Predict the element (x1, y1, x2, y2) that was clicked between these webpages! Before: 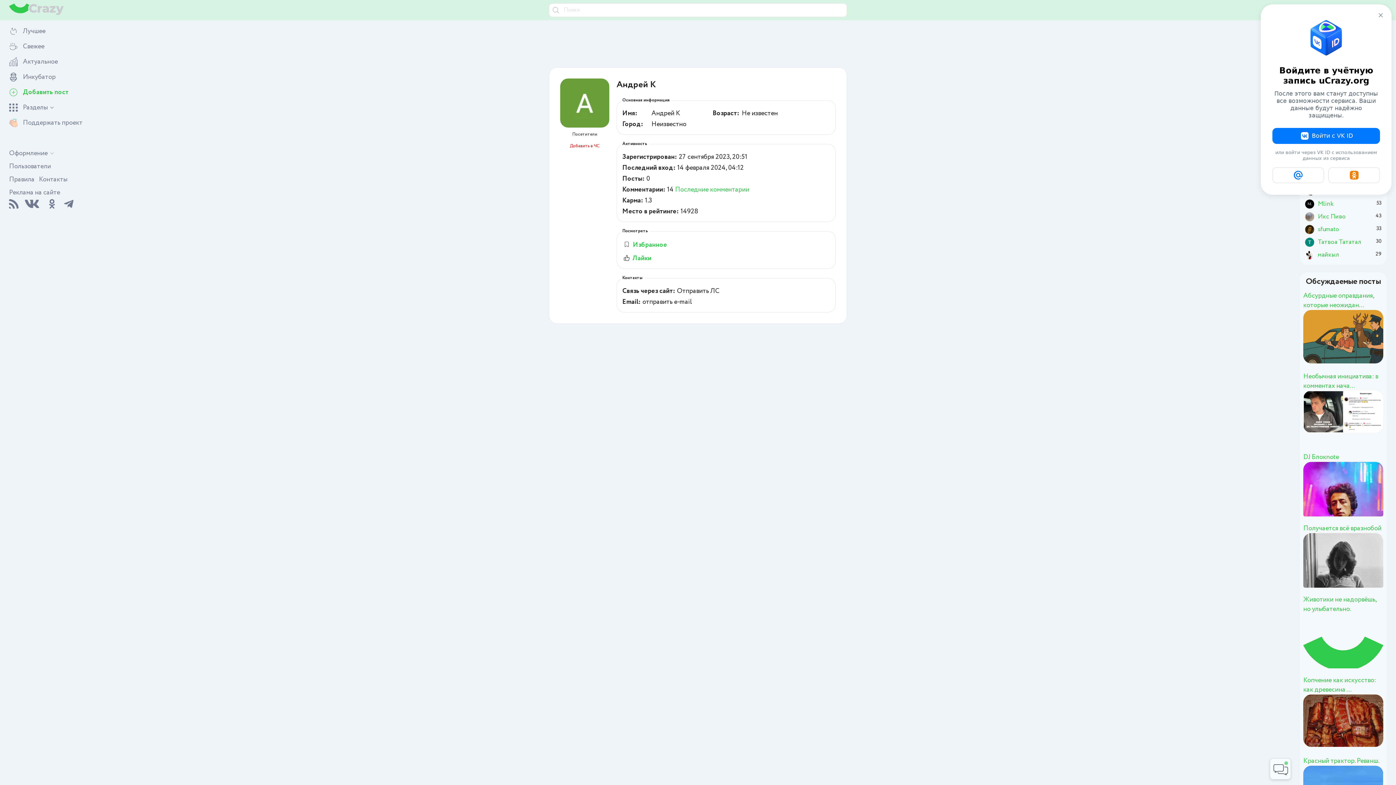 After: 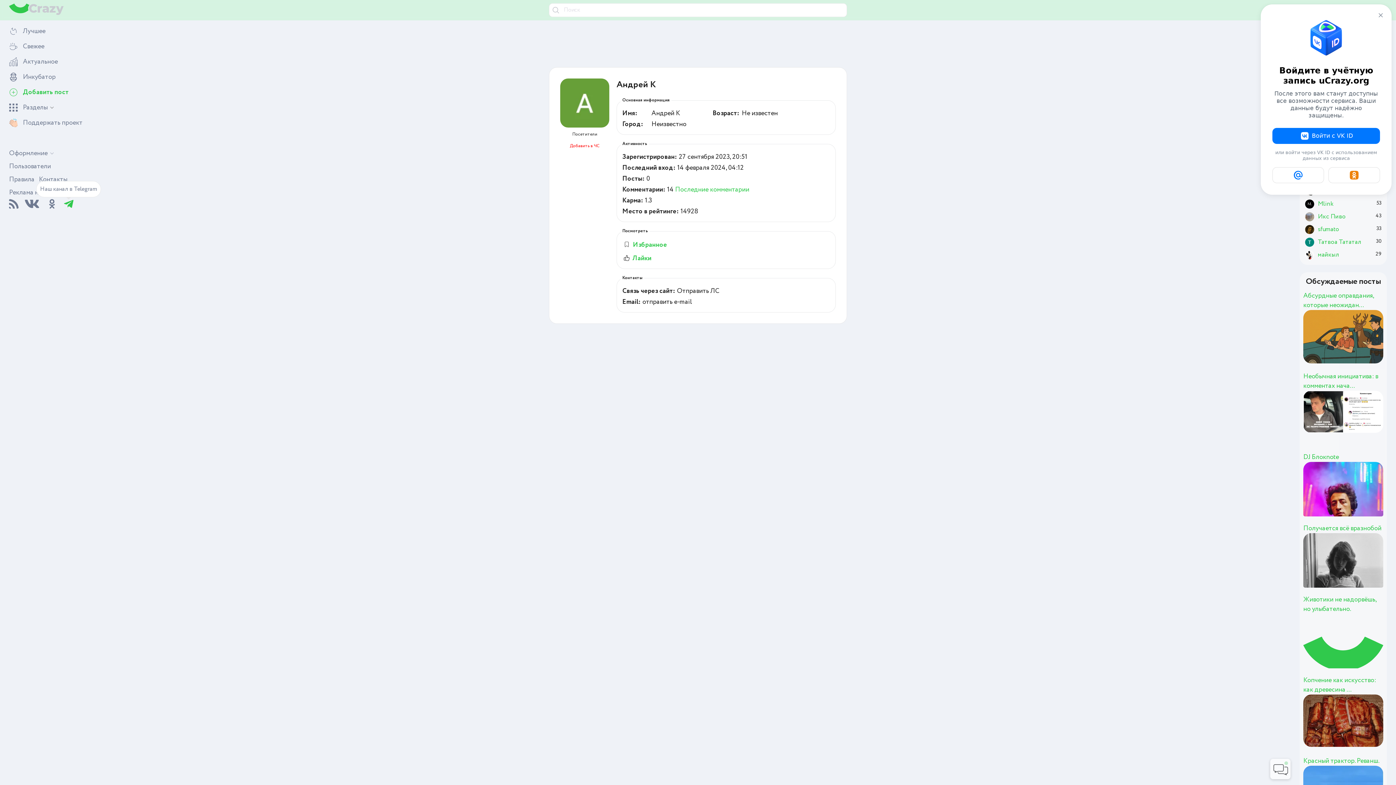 Action: bbox: (64, 202, 73, 211)